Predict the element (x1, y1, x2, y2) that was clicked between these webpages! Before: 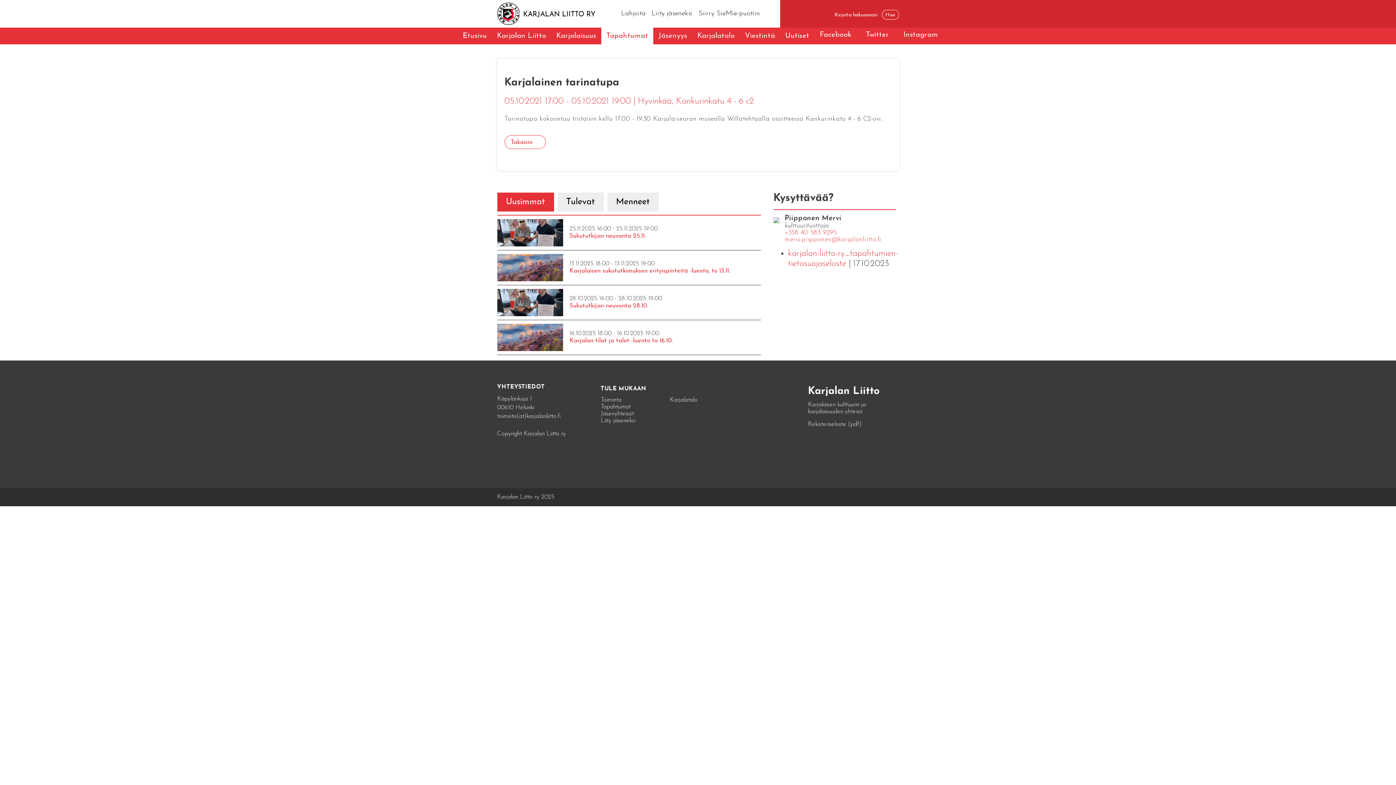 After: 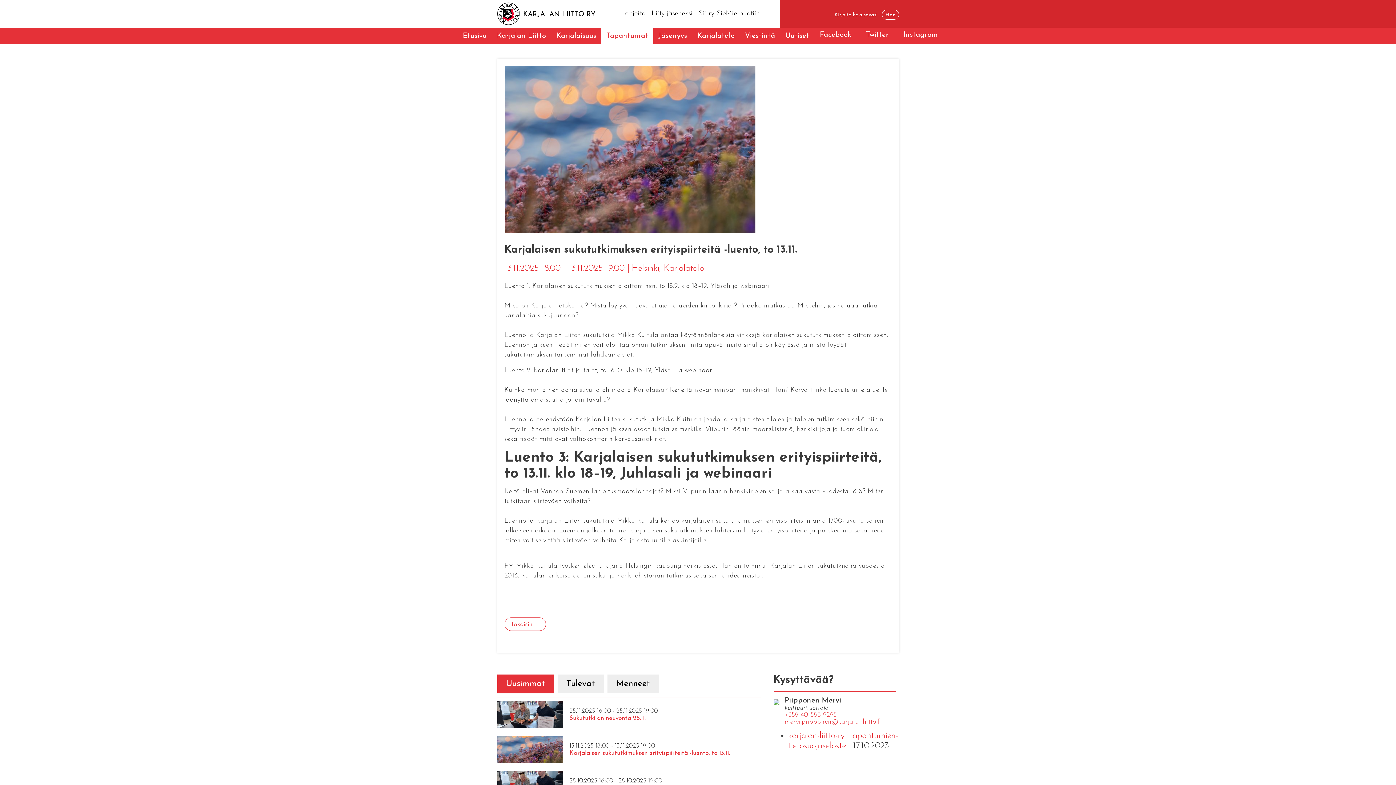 Action: bbox: (569, 268, 730, 274) label: Karjalaisen sukututkimuksen erityispiirteitä -luento, to 13.11.